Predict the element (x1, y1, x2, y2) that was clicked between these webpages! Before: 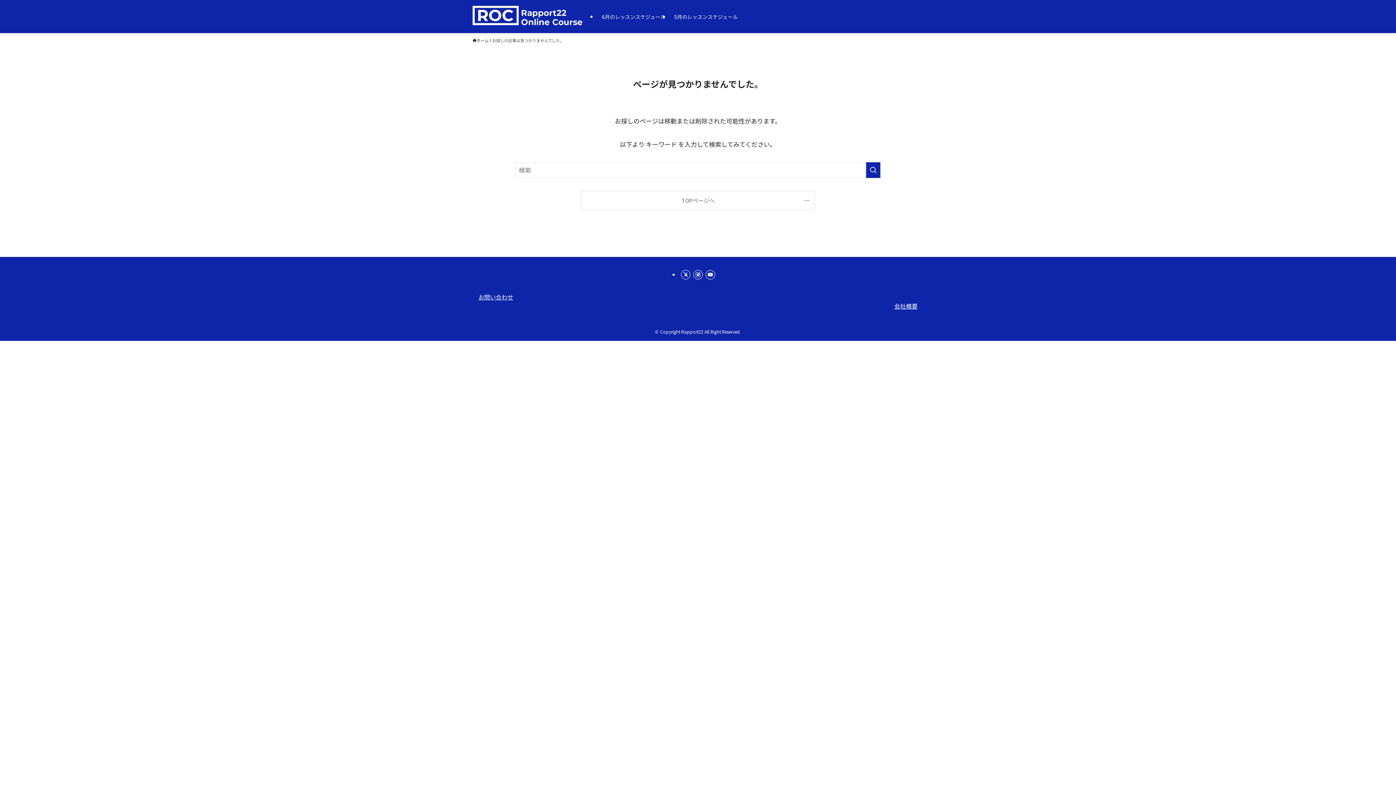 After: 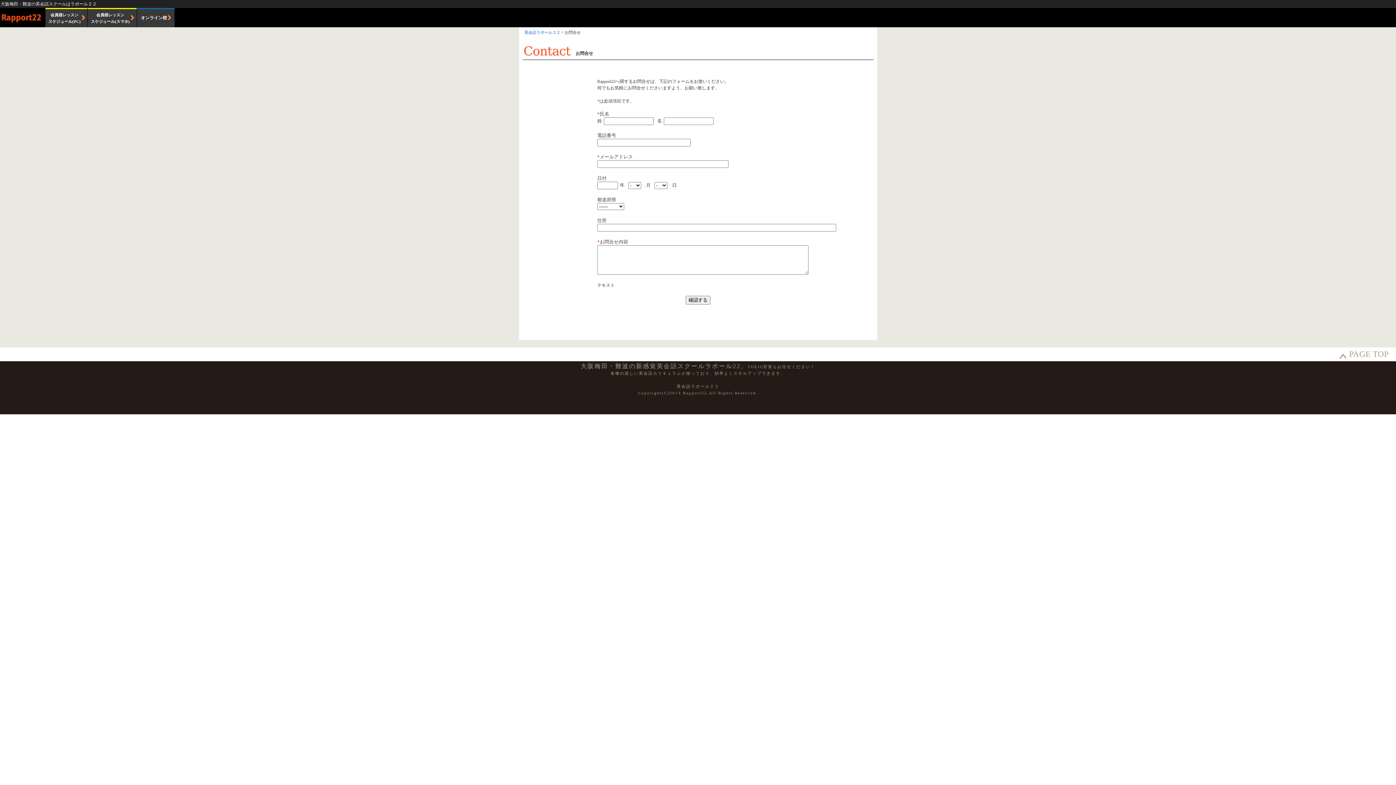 Action: bbox: (478, 292, 917, 301) label: お問い合わせ